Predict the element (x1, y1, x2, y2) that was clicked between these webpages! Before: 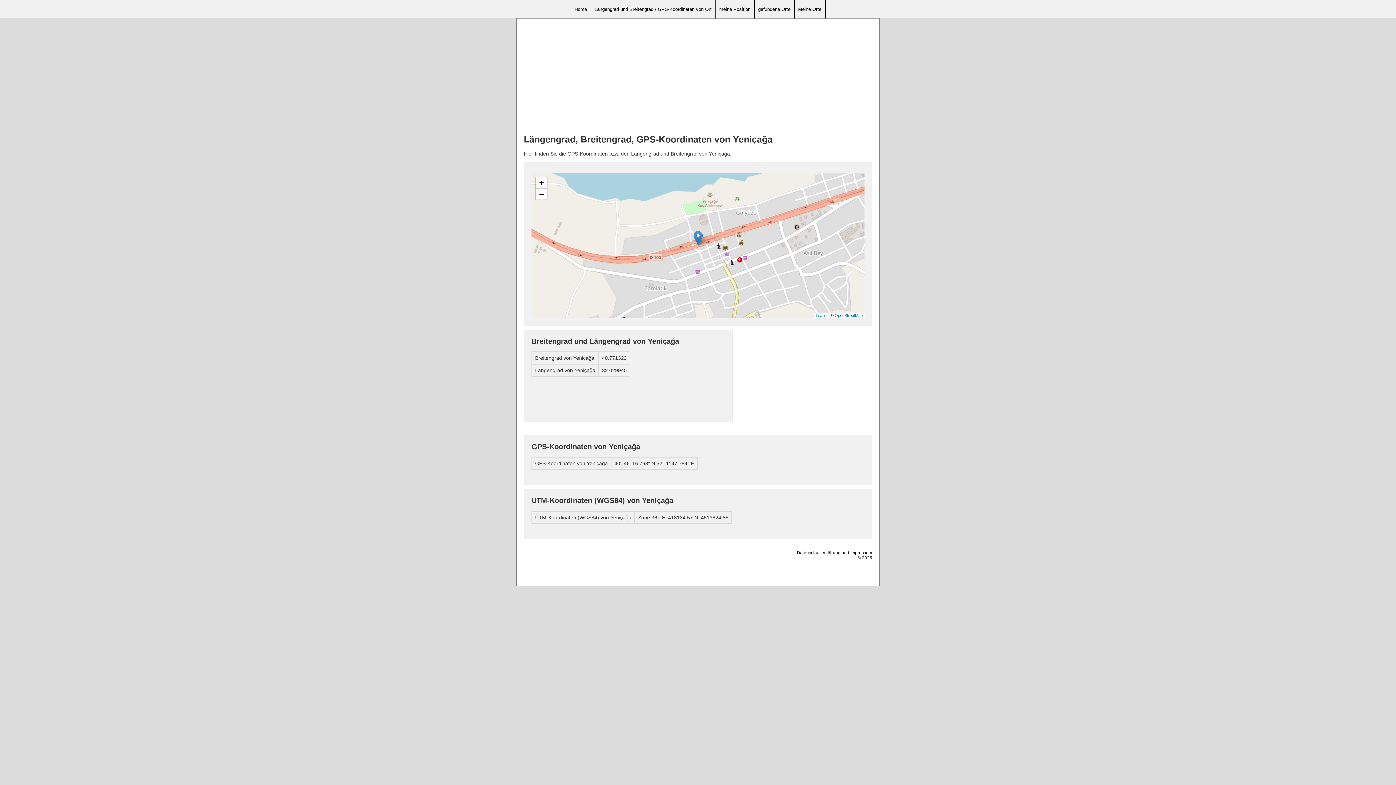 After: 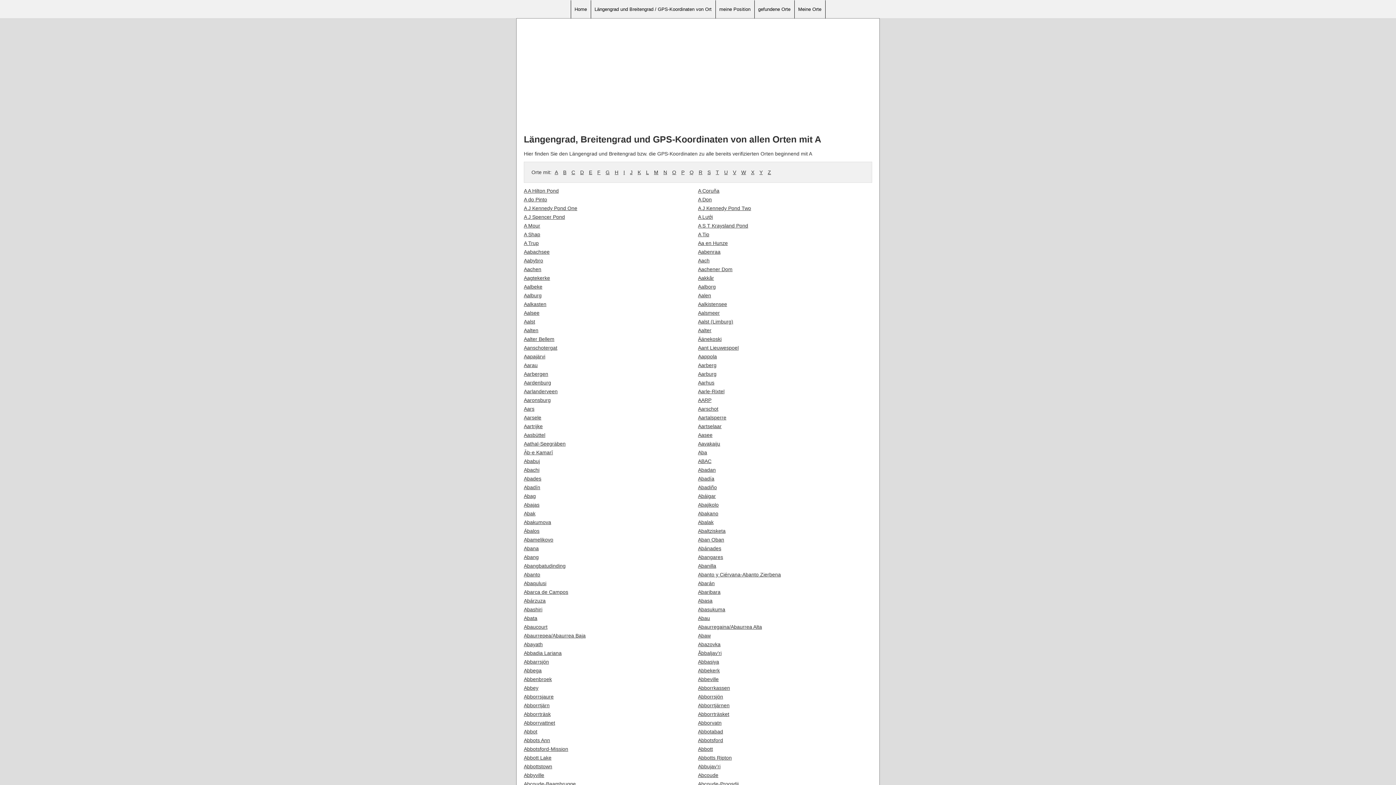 Action: label: gefundene Orte bbox: (754, 0, 794, 18)